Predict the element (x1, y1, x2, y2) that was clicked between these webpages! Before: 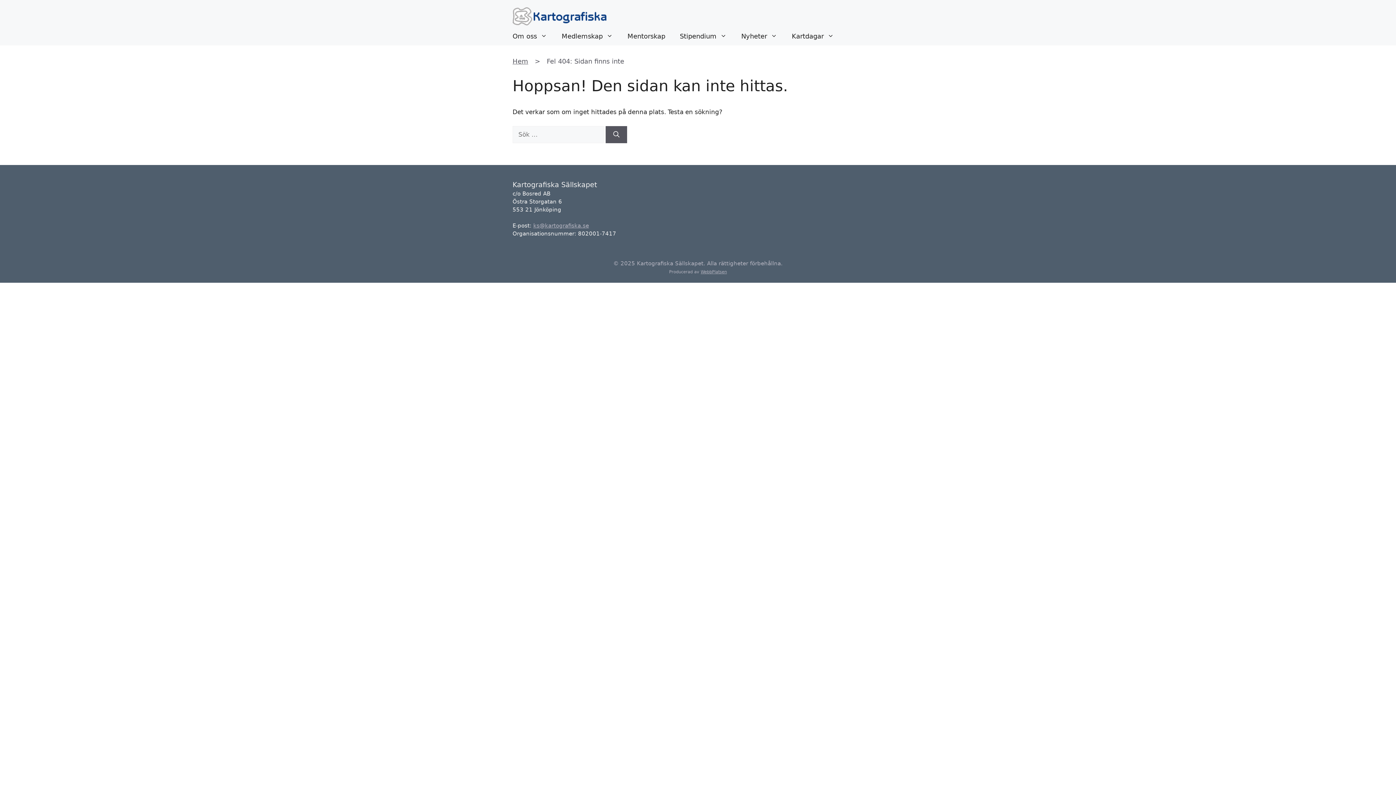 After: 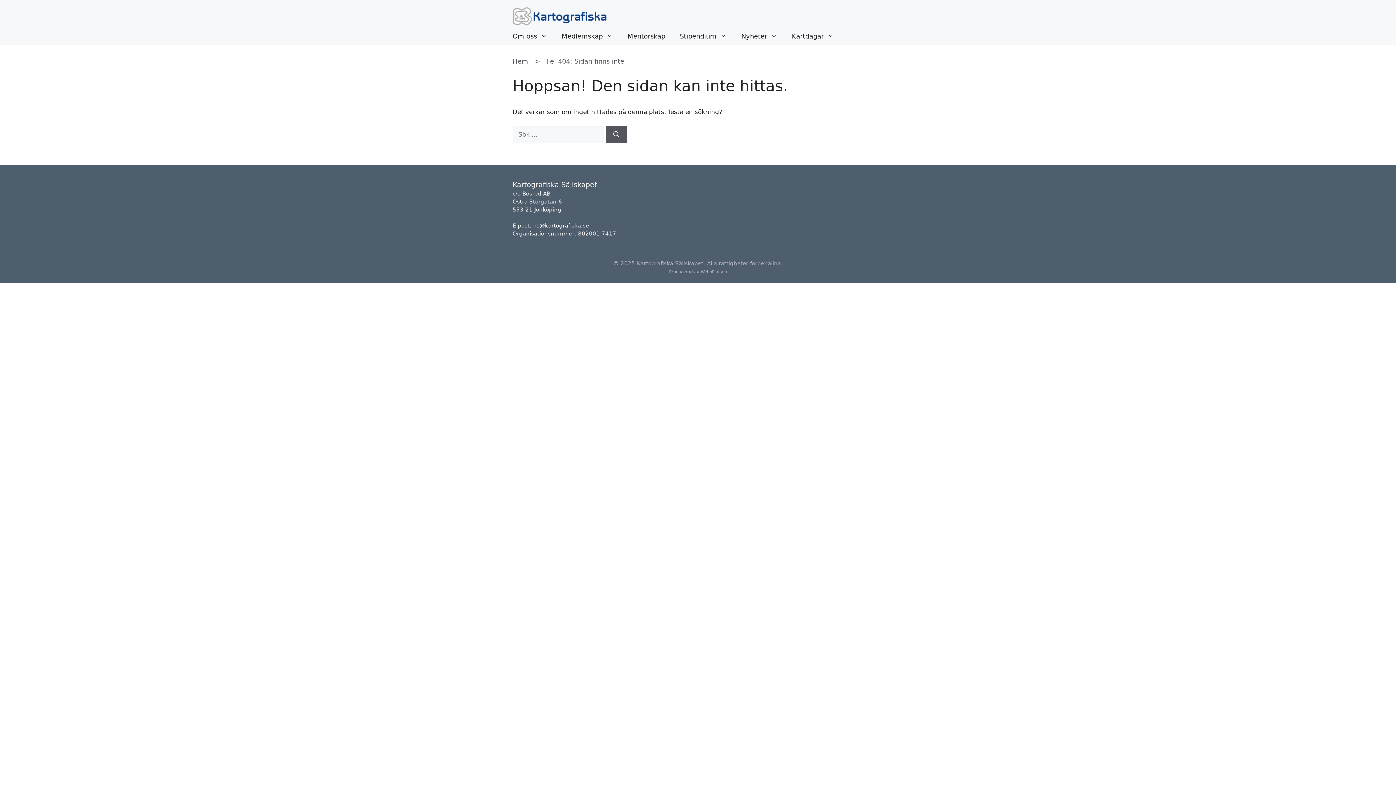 Action: label: ks@kartografiska.se bbox: (533, 222, 589, 229)